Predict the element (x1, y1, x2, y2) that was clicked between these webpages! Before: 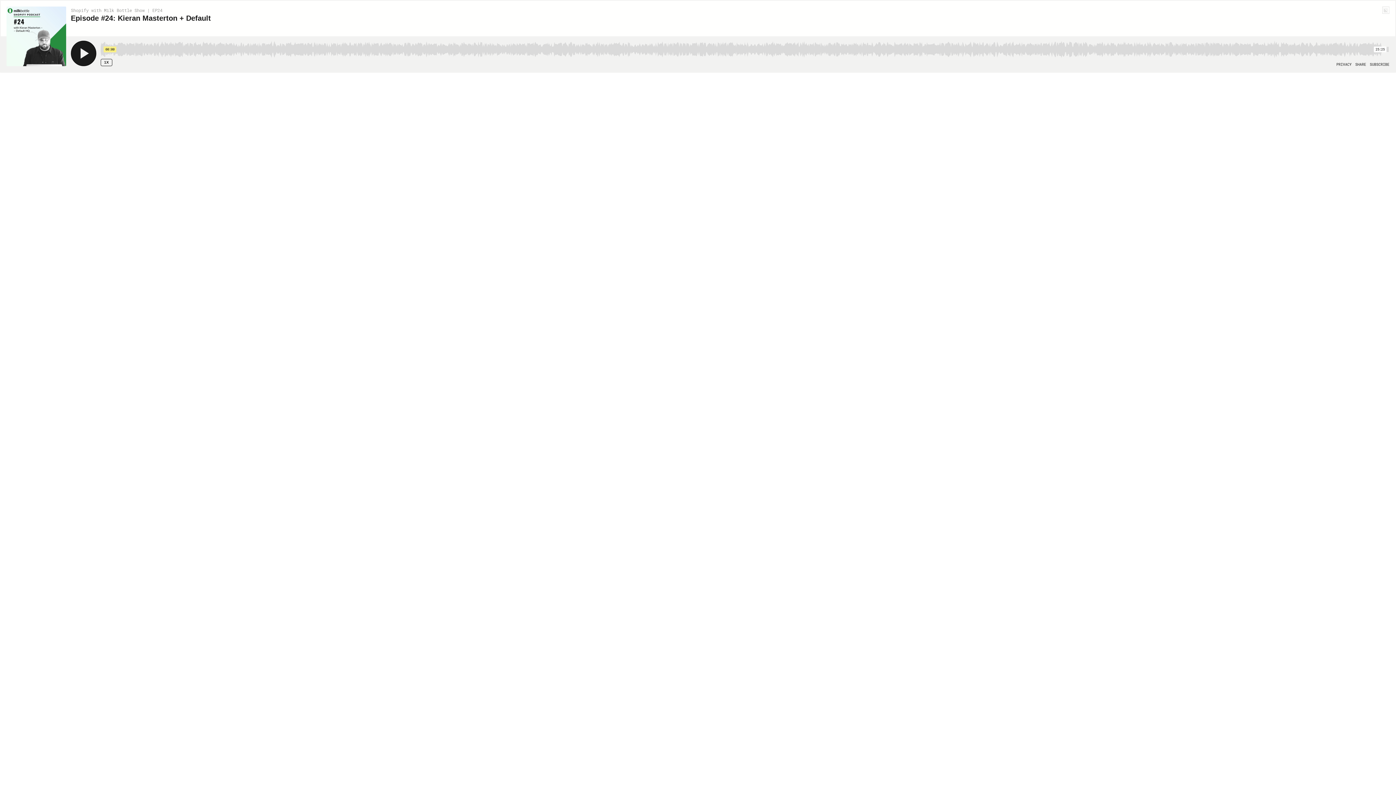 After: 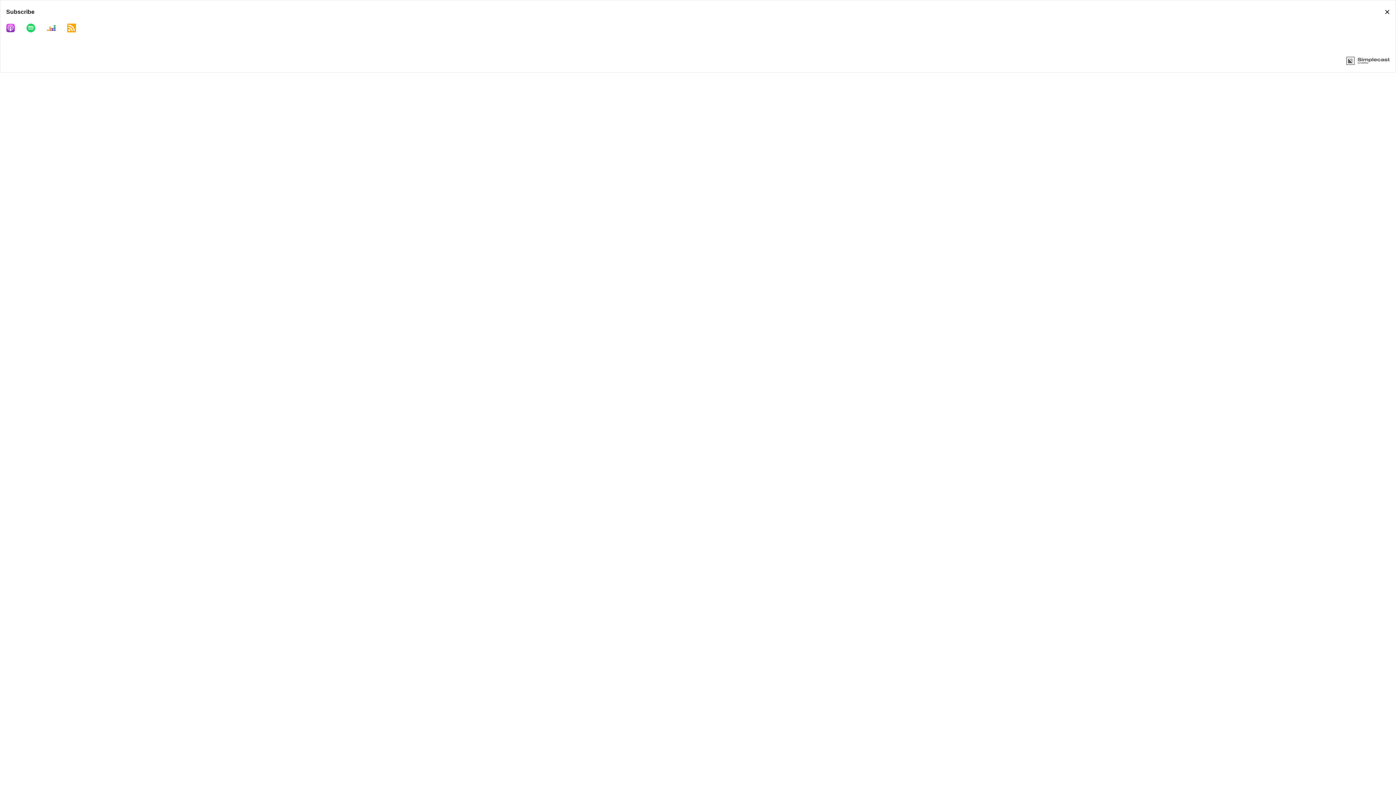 Action: bbox: (1370, 62, 1389, 66) label: Open Subscribe